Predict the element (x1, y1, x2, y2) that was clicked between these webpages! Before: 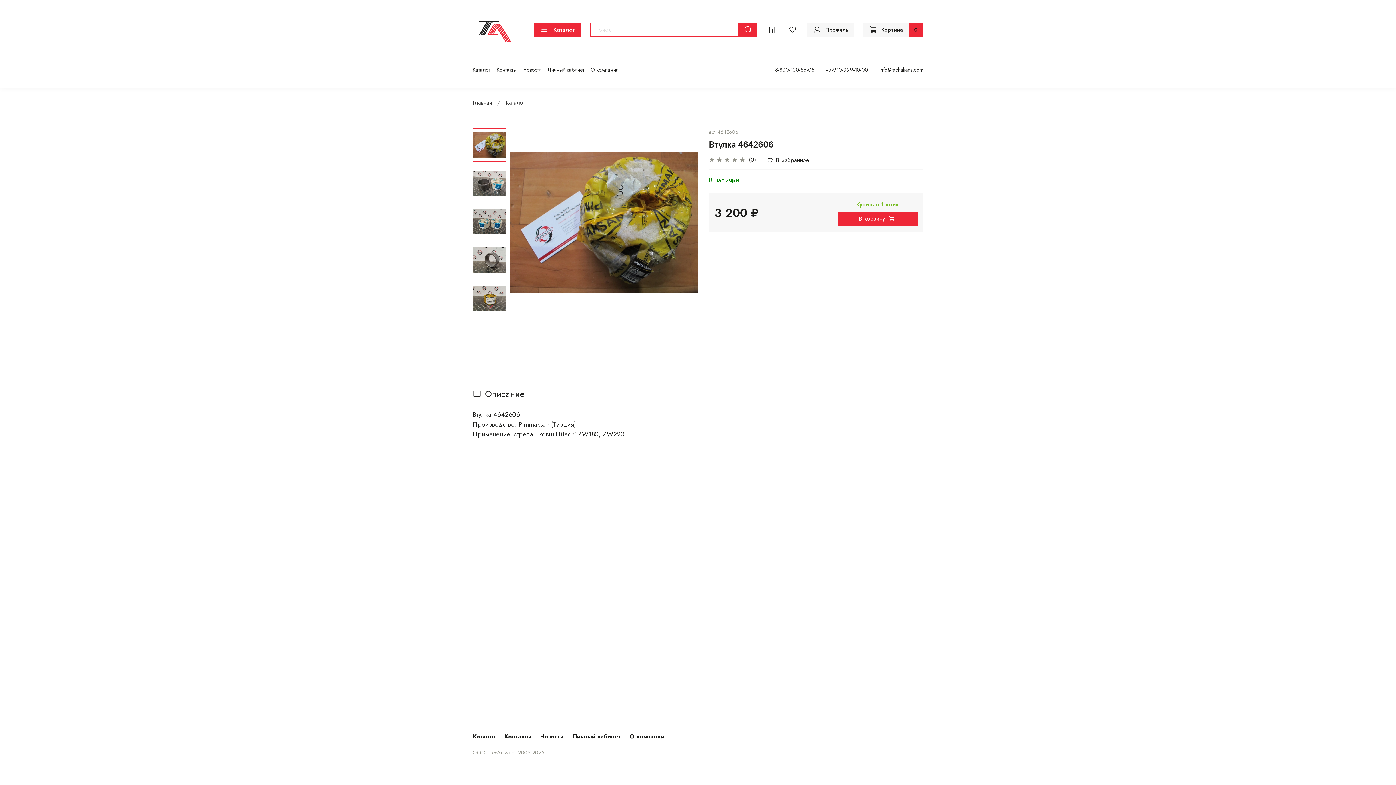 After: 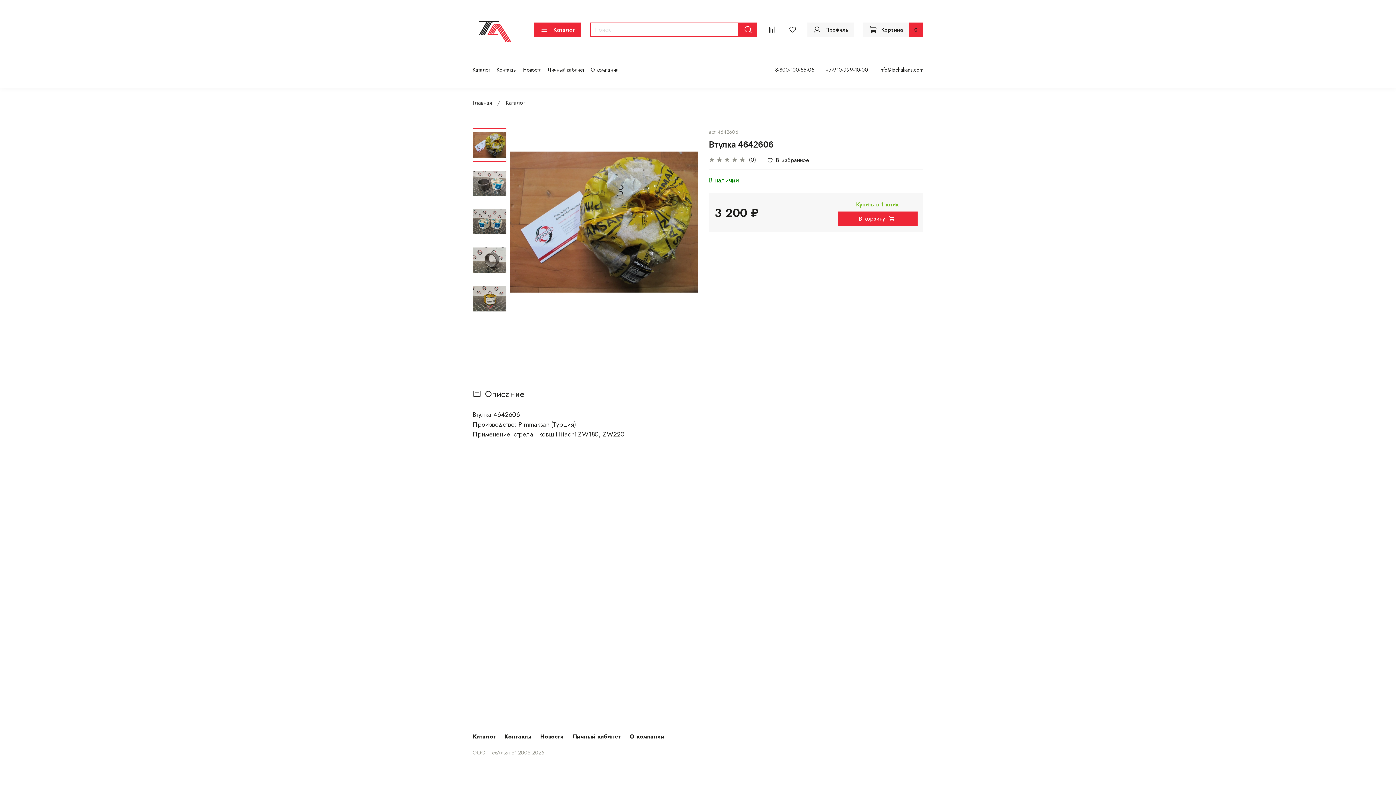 Action: label: info@techalians.com bbox: (879, 66, 923, 73)